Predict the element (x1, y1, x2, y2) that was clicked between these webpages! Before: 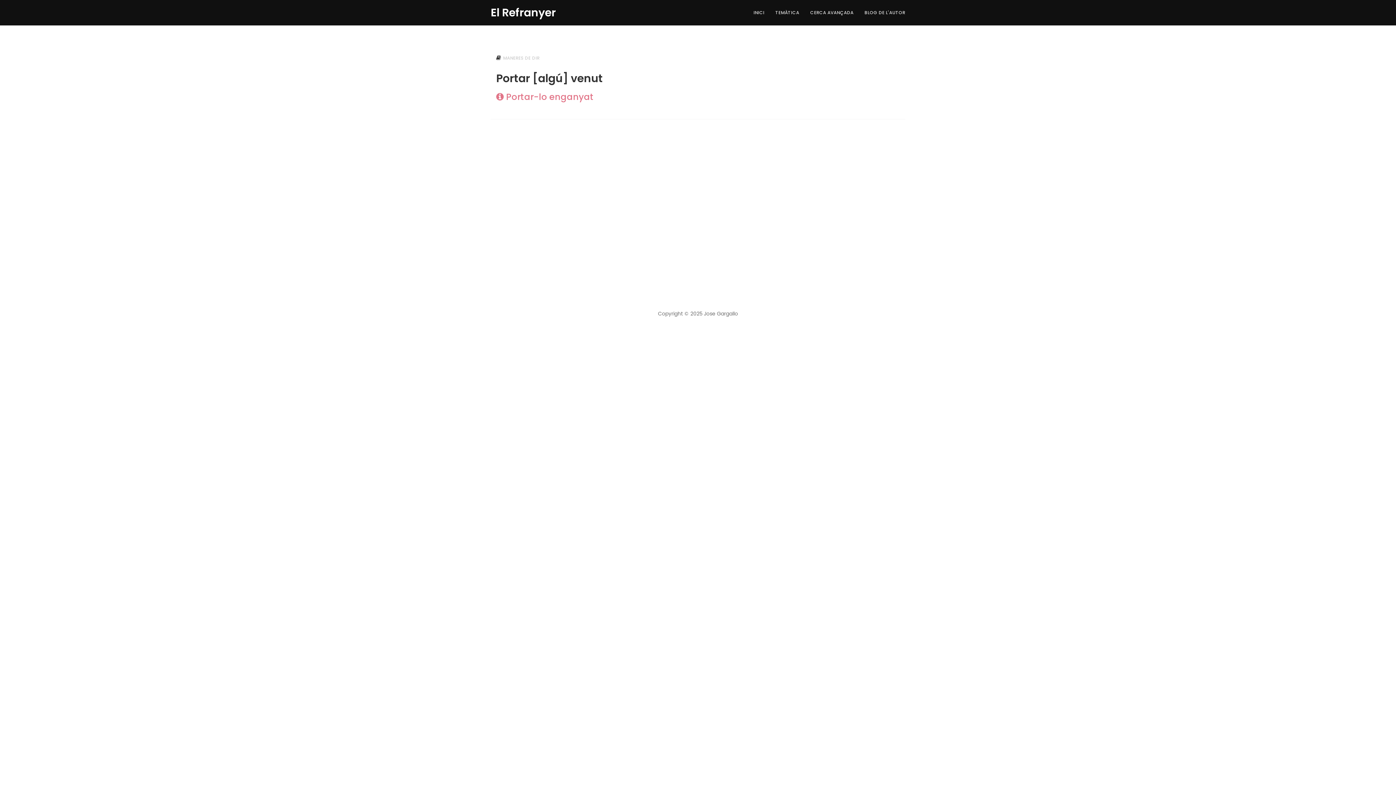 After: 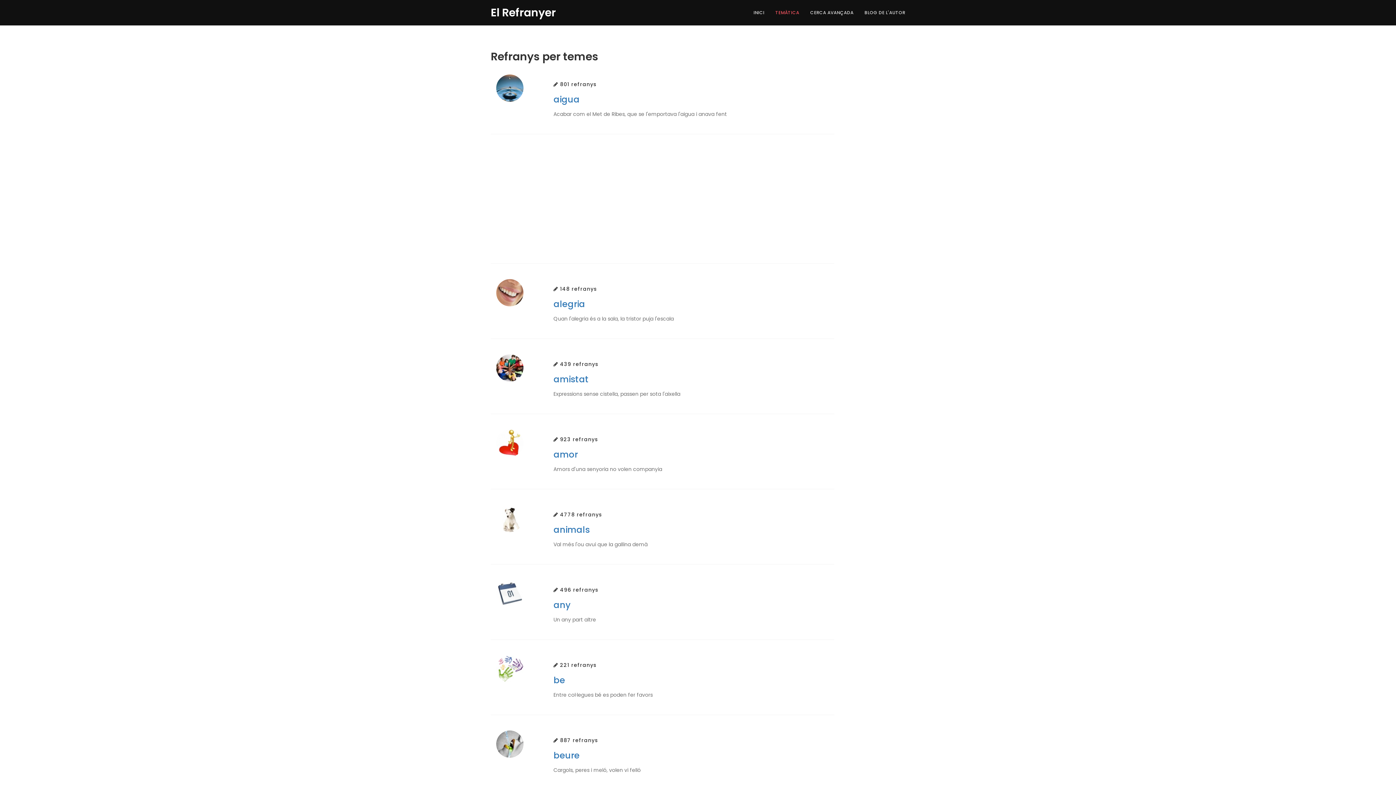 Action: label: TEMÀTICA bbox: (770, 0, 804, 25)